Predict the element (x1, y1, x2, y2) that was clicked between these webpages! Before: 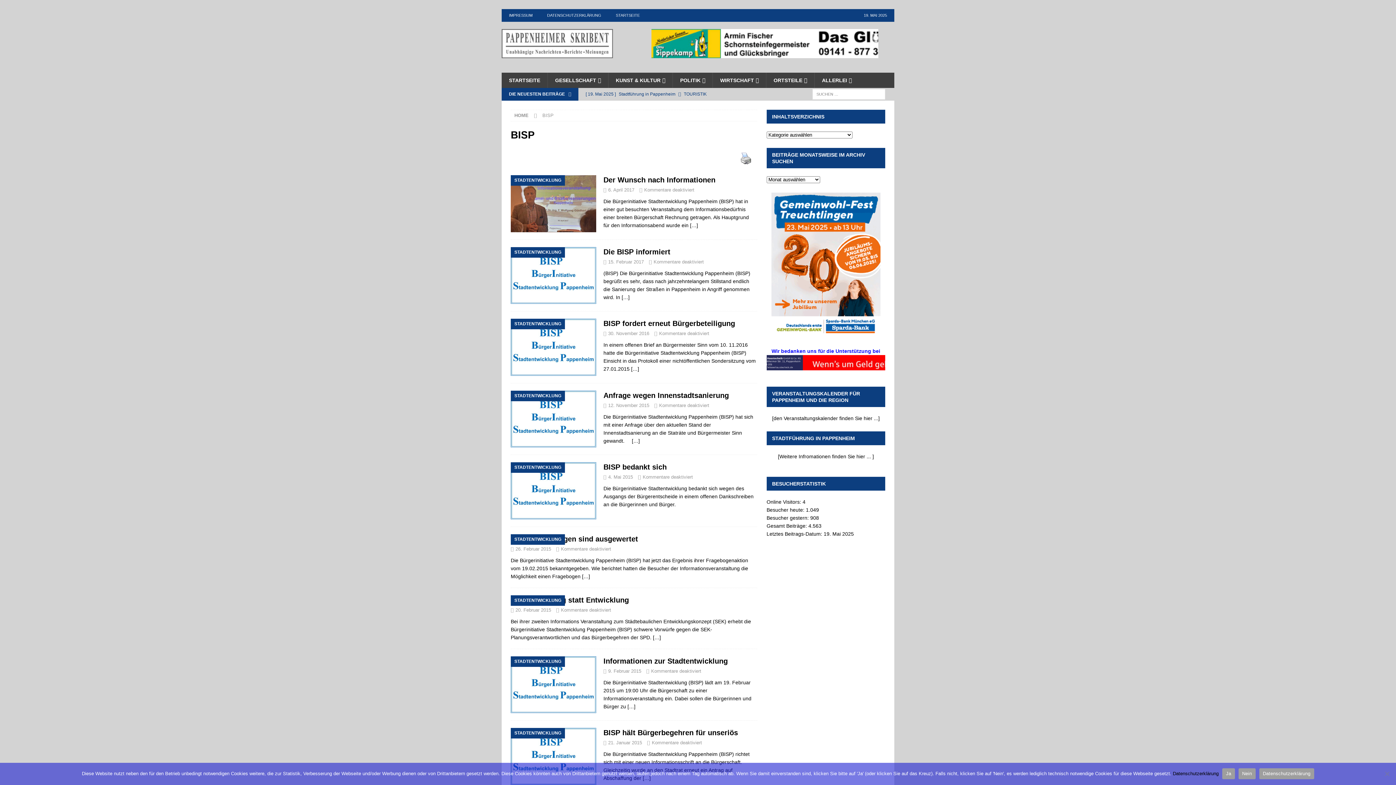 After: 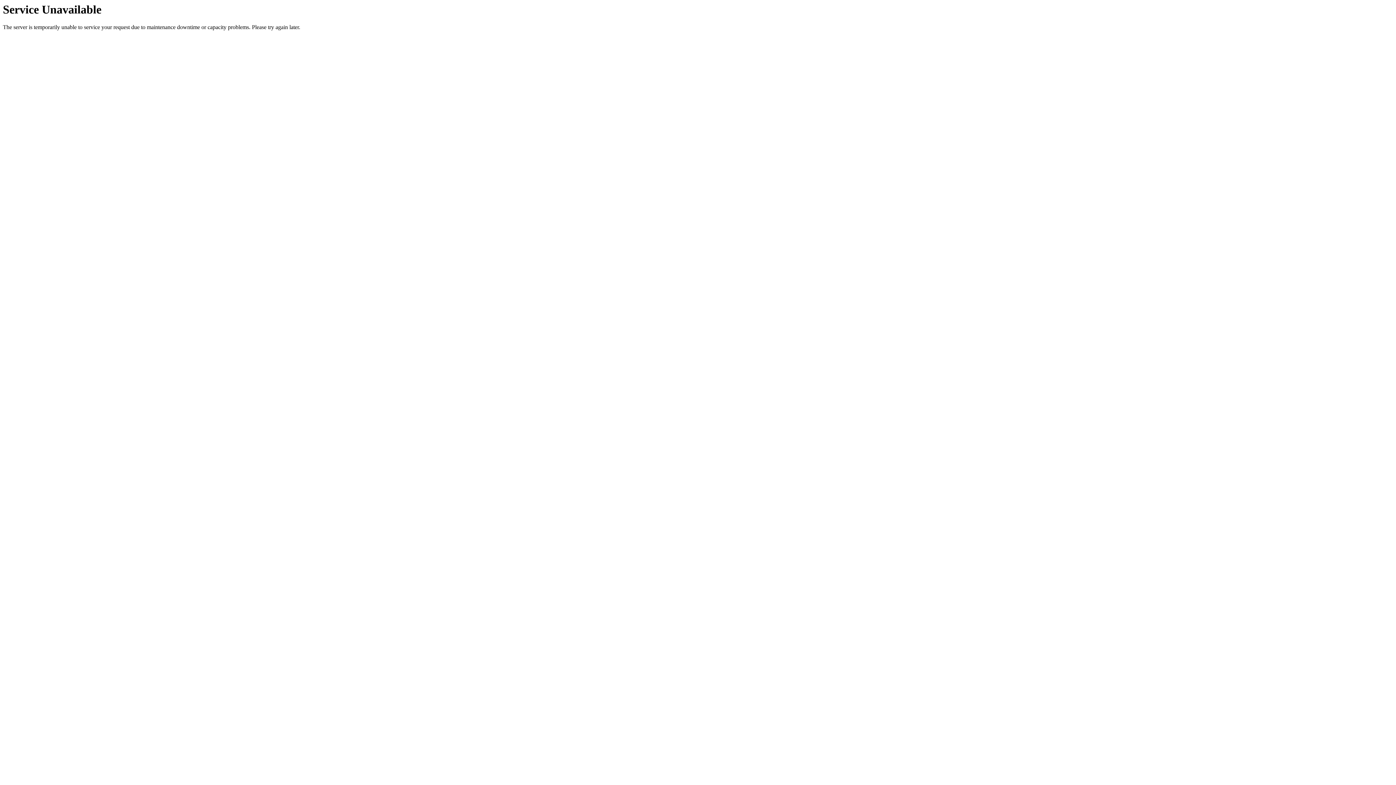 Action: label: […] bbox: (582, 573, 590, 579)